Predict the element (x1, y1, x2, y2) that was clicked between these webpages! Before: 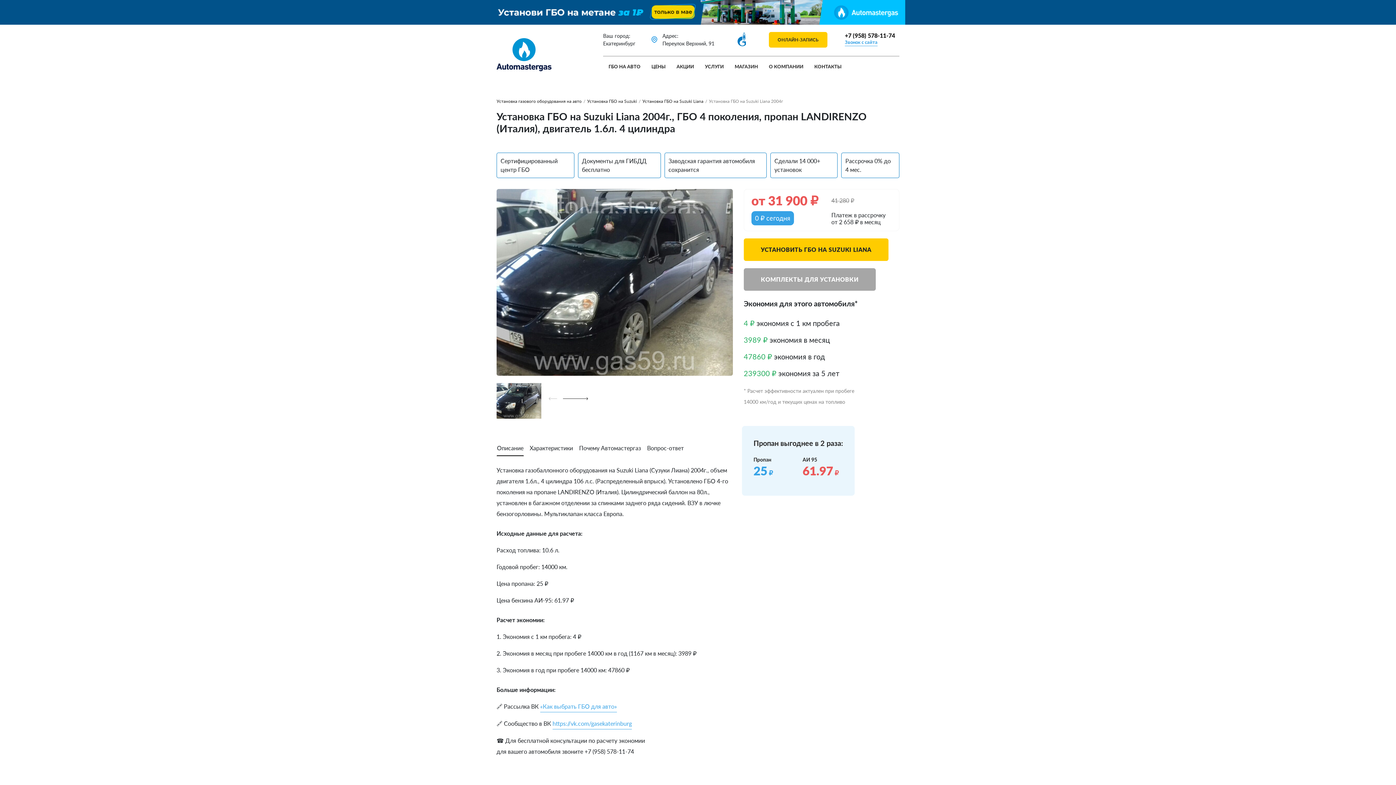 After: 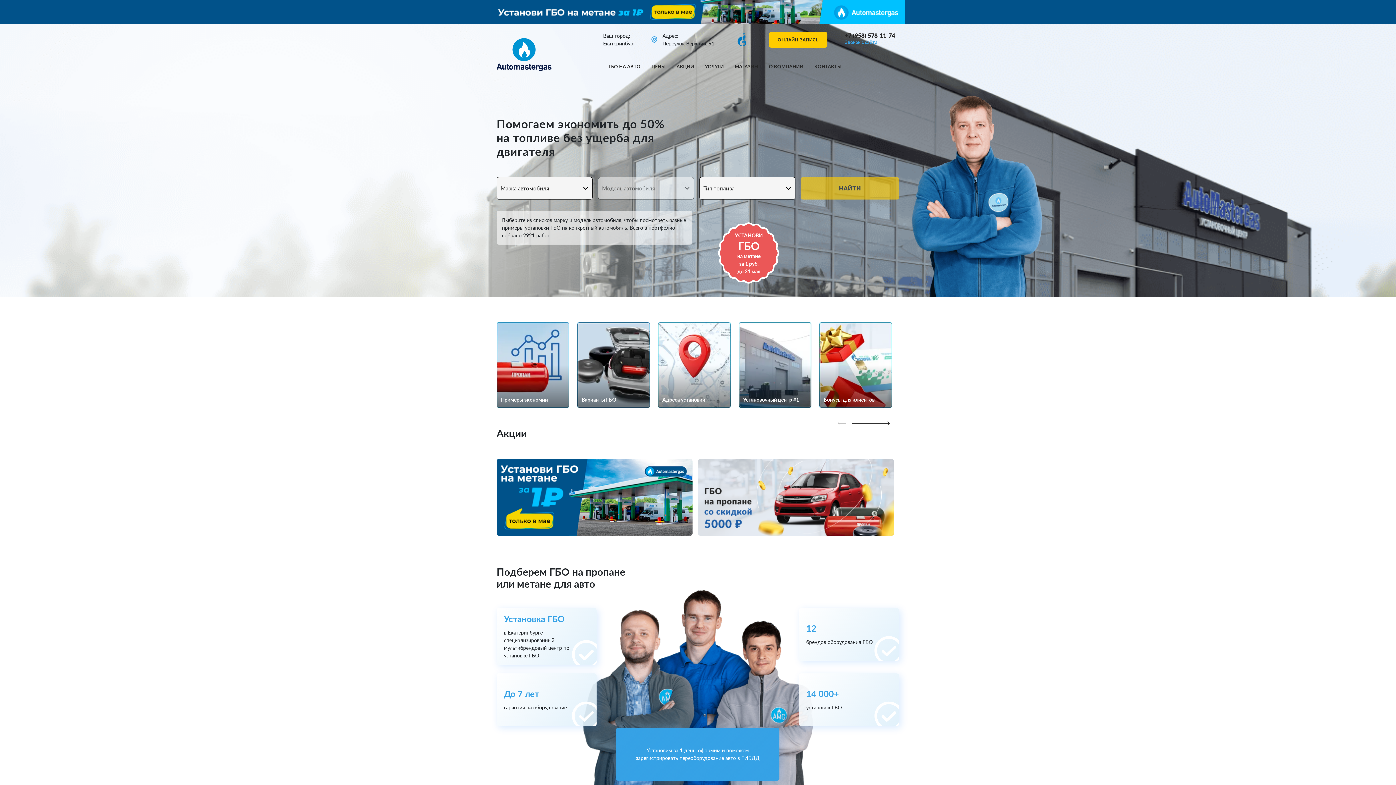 Action: bbox: (496, 38, 551, 71)